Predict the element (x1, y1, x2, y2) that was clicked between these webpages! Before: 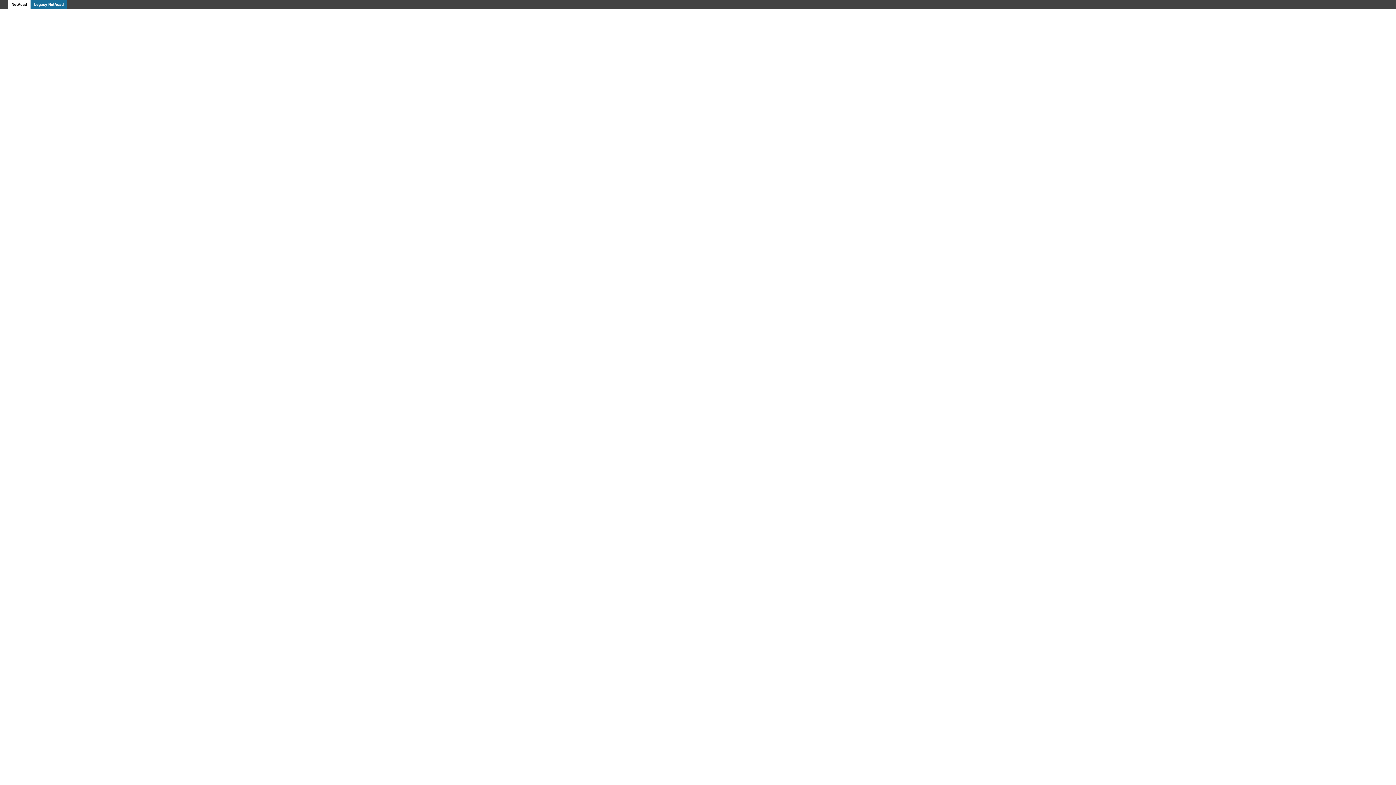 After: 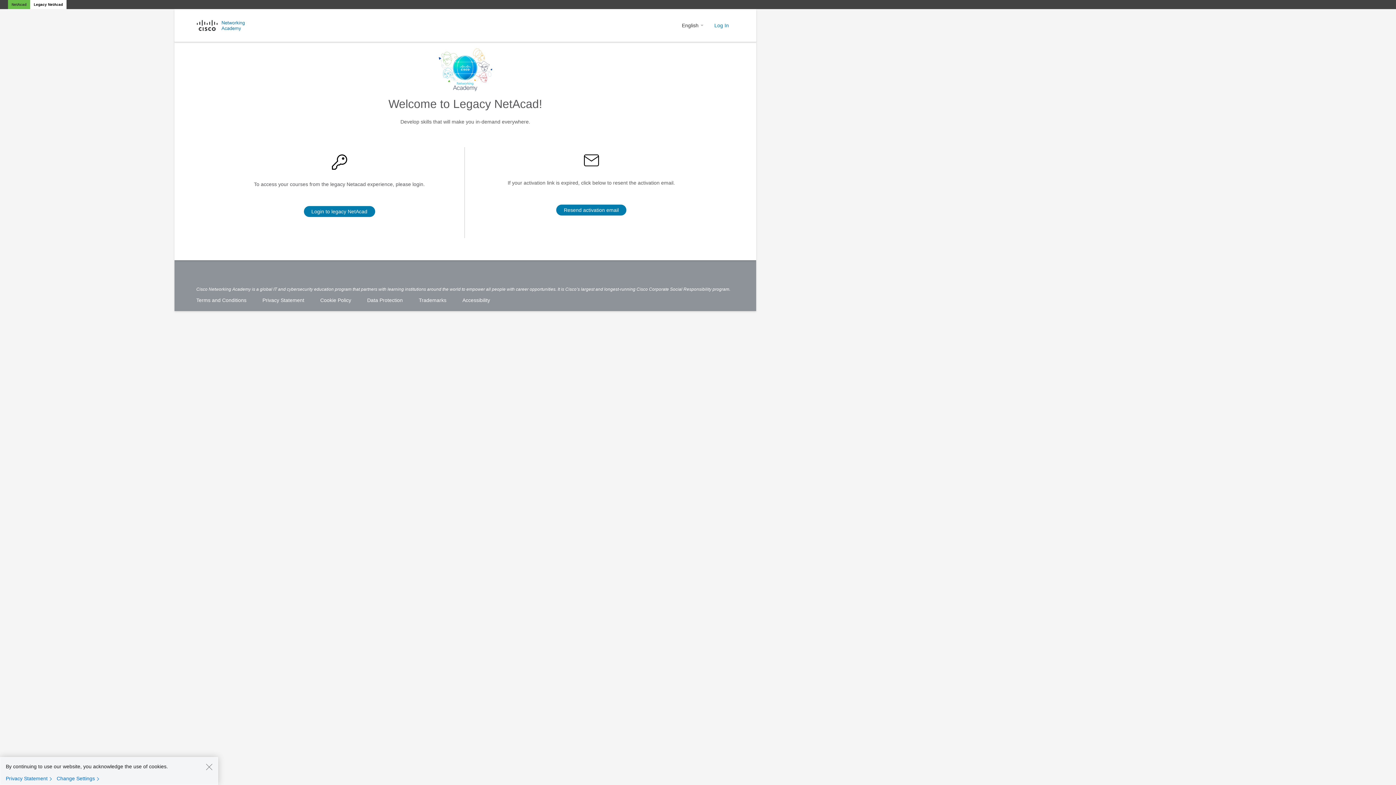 Action: label: Legacy NetAcad bbox: (30, 0, 67, 9)